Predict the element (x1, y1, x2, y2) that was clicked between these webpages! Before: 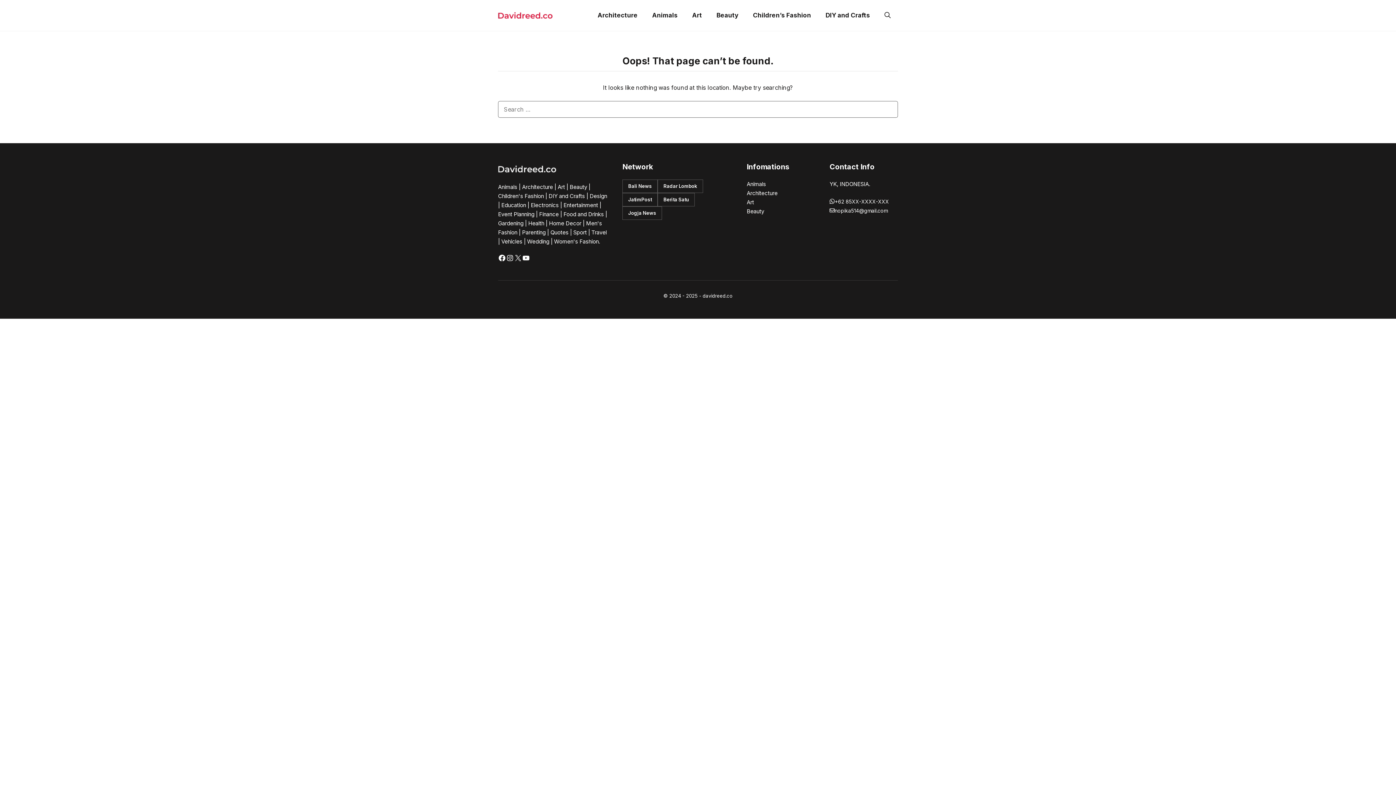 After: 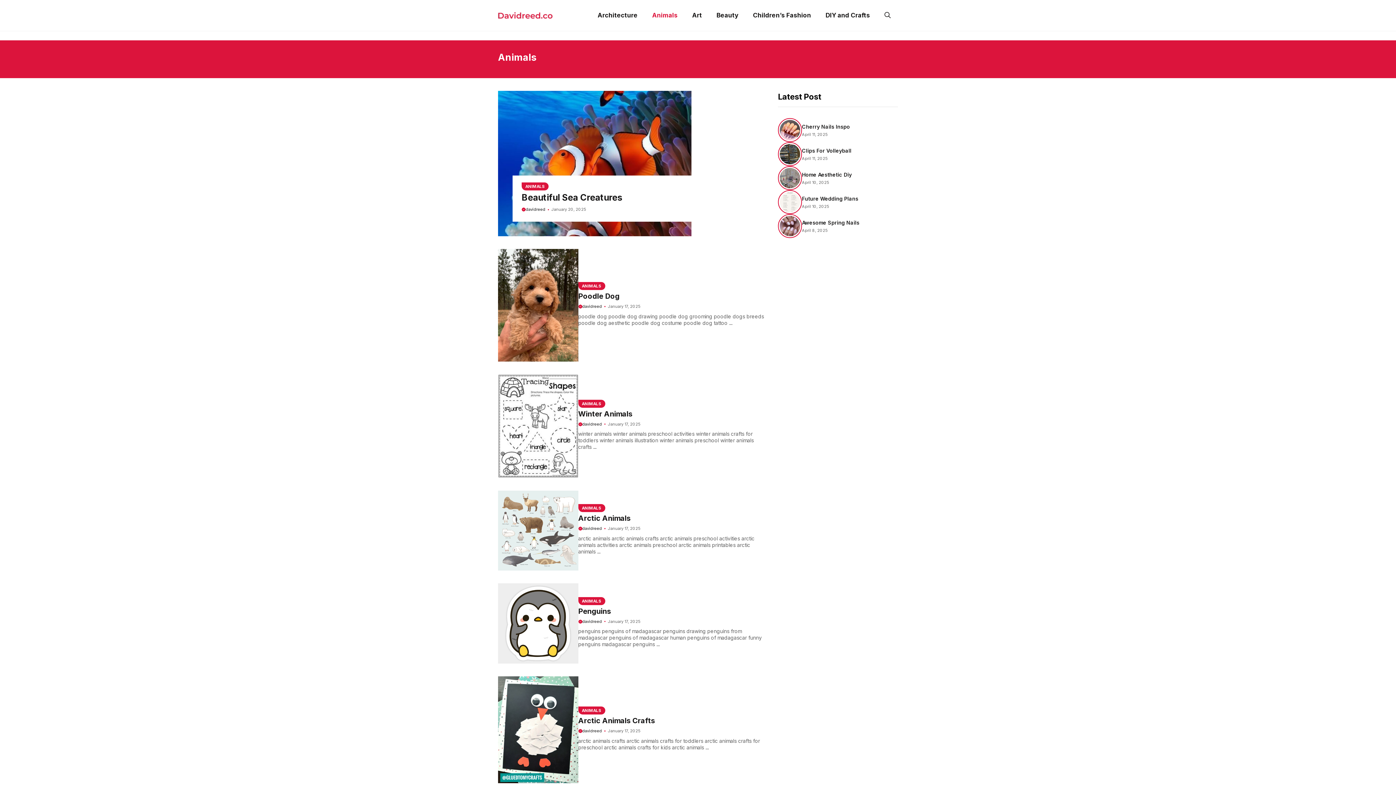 Action: bbox: (645, 5, 685, 25) label: Animals